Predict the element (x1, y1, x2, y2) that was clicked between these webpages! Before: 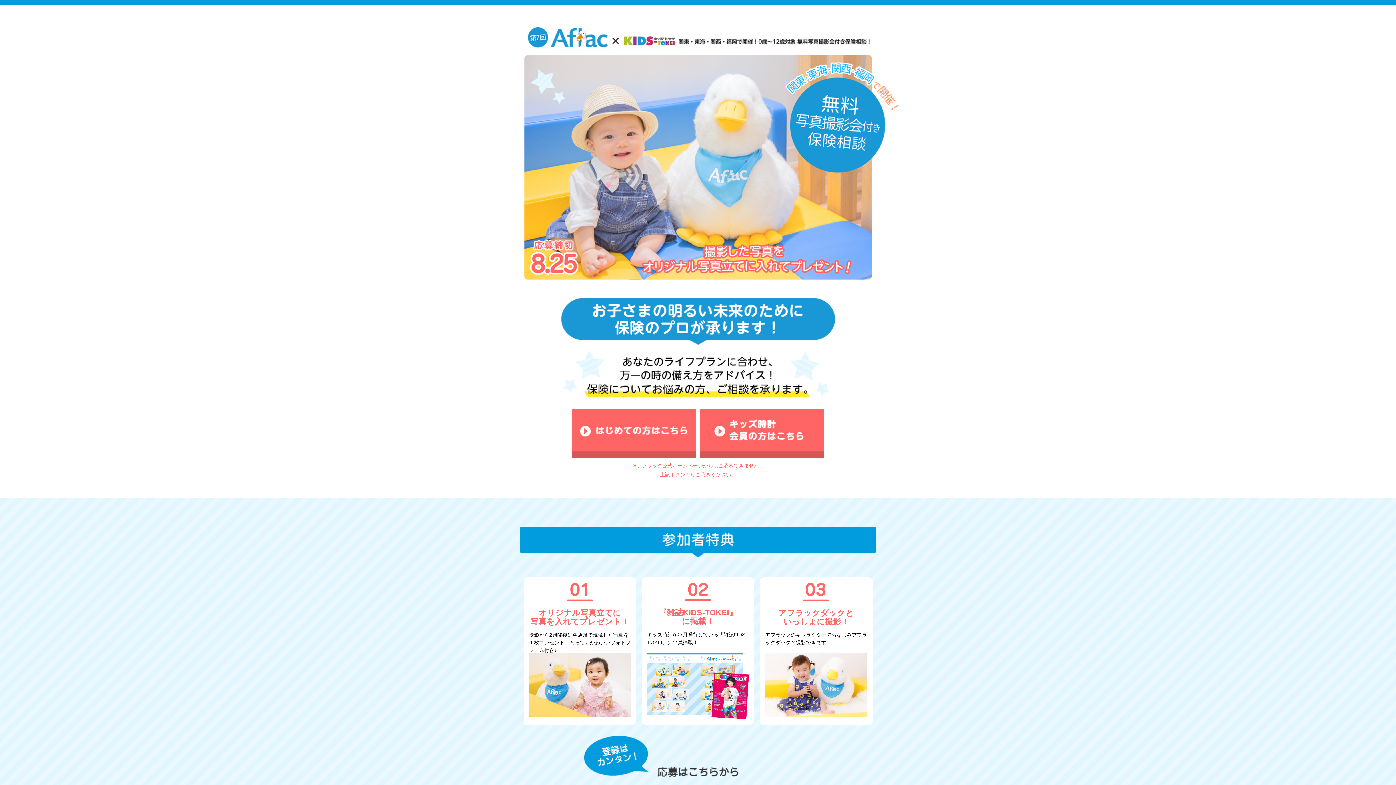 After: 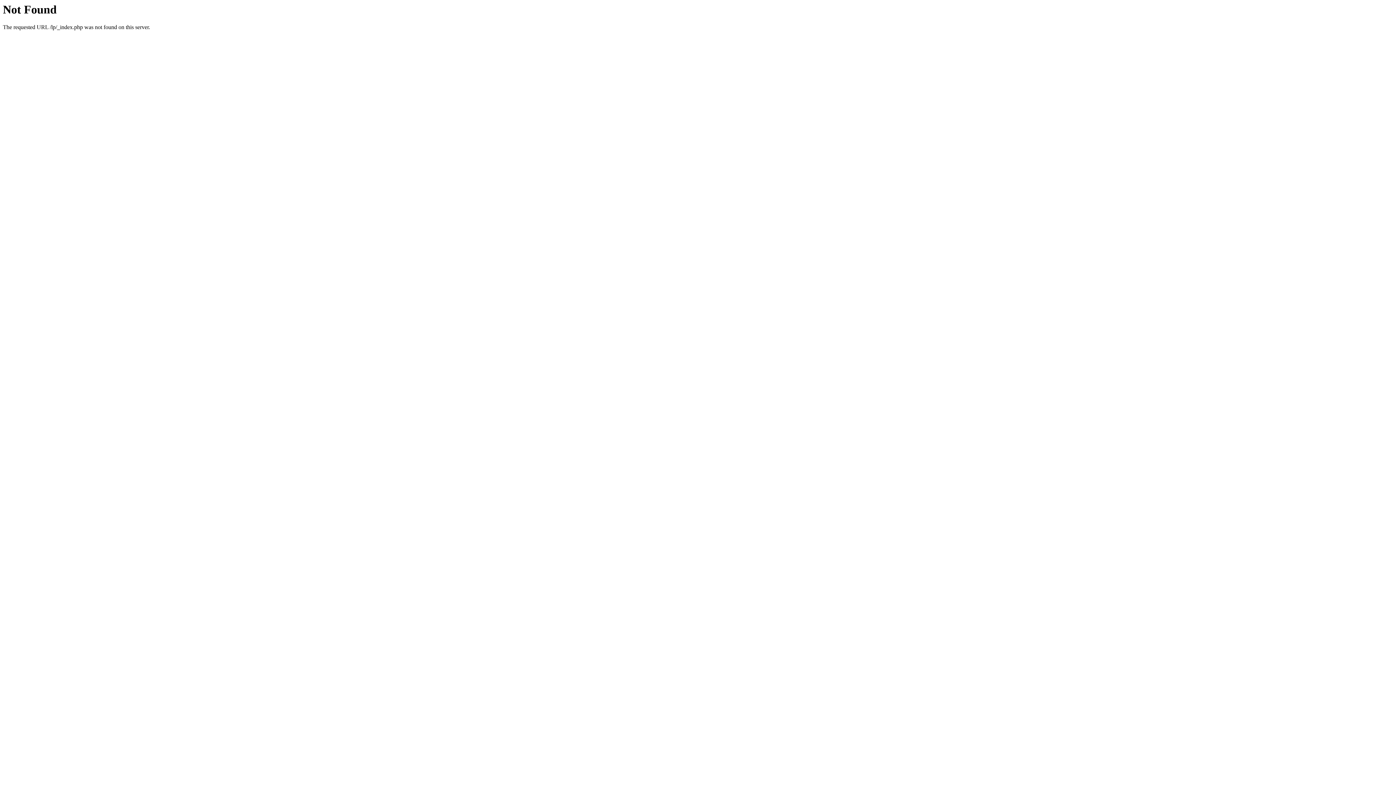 Action: bbox: (572, 411, 696, 418)